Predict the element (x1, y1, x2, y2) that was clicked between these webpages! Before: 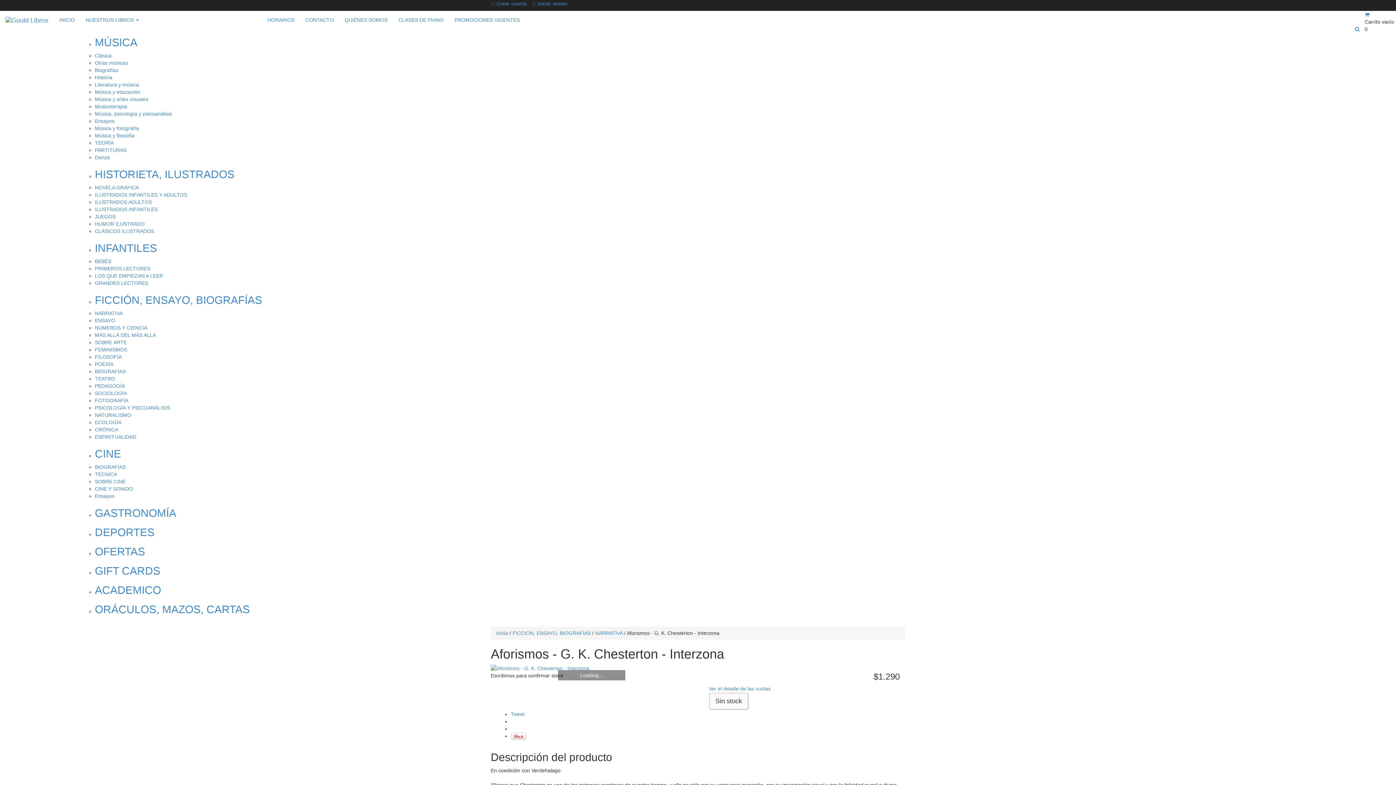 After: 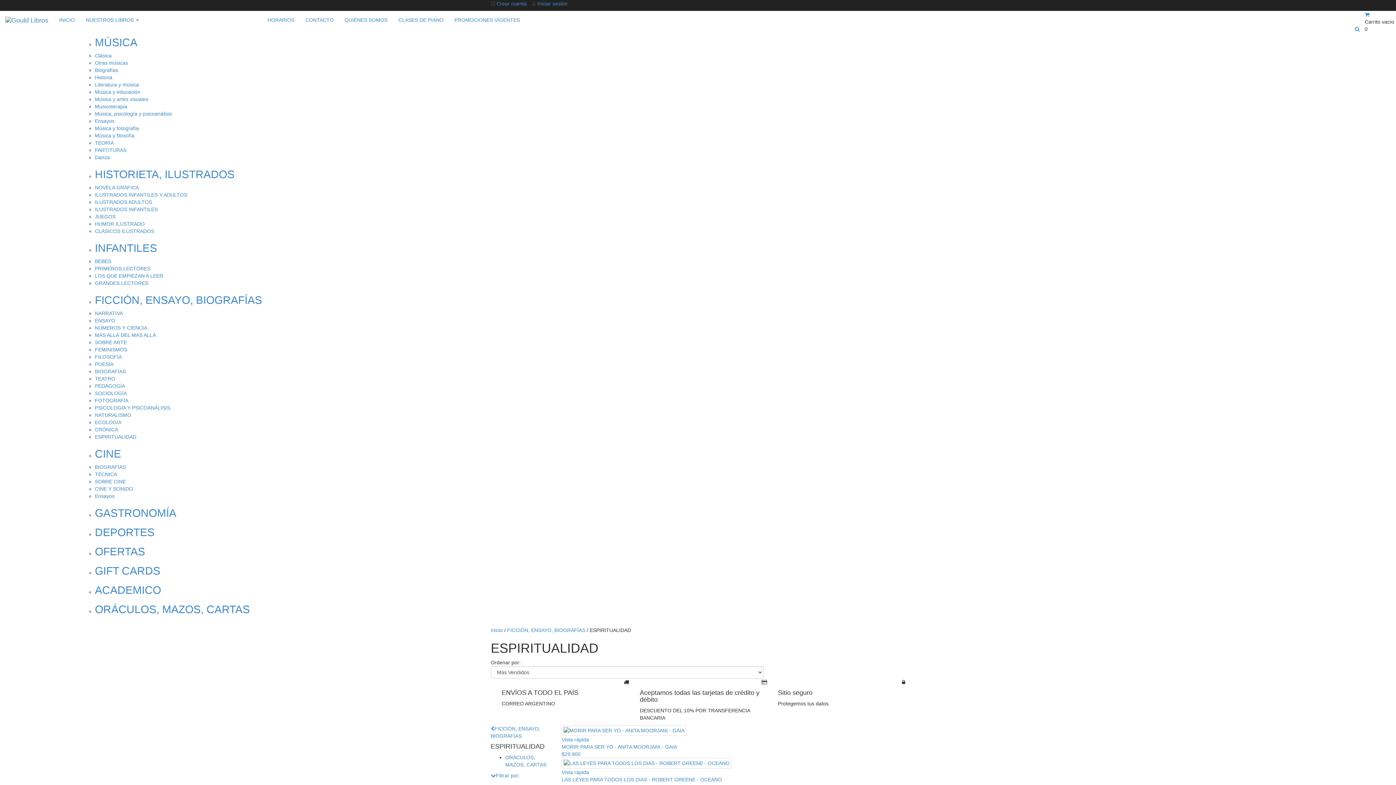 Action: label: ESPIRITUALIDAD bbox: (94, 434, 136, 440)